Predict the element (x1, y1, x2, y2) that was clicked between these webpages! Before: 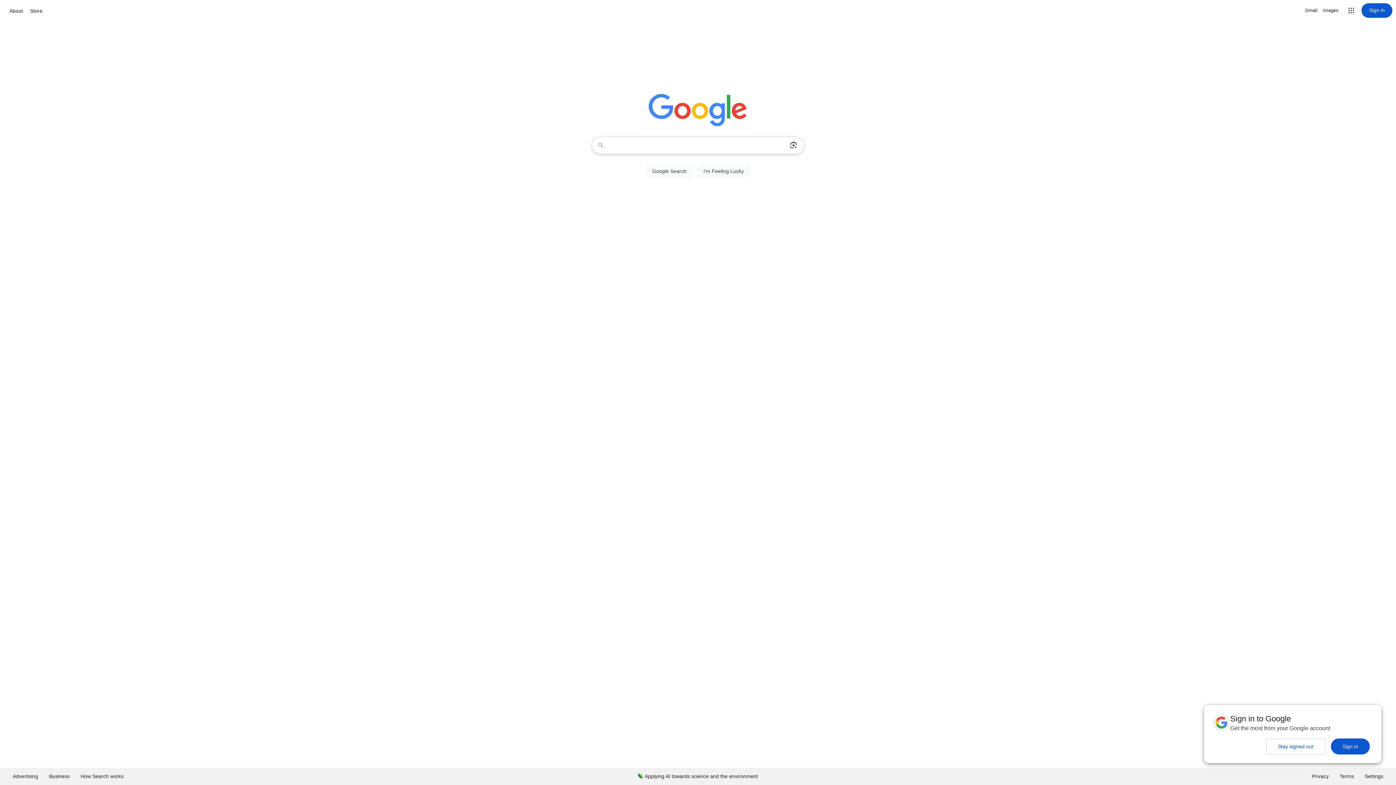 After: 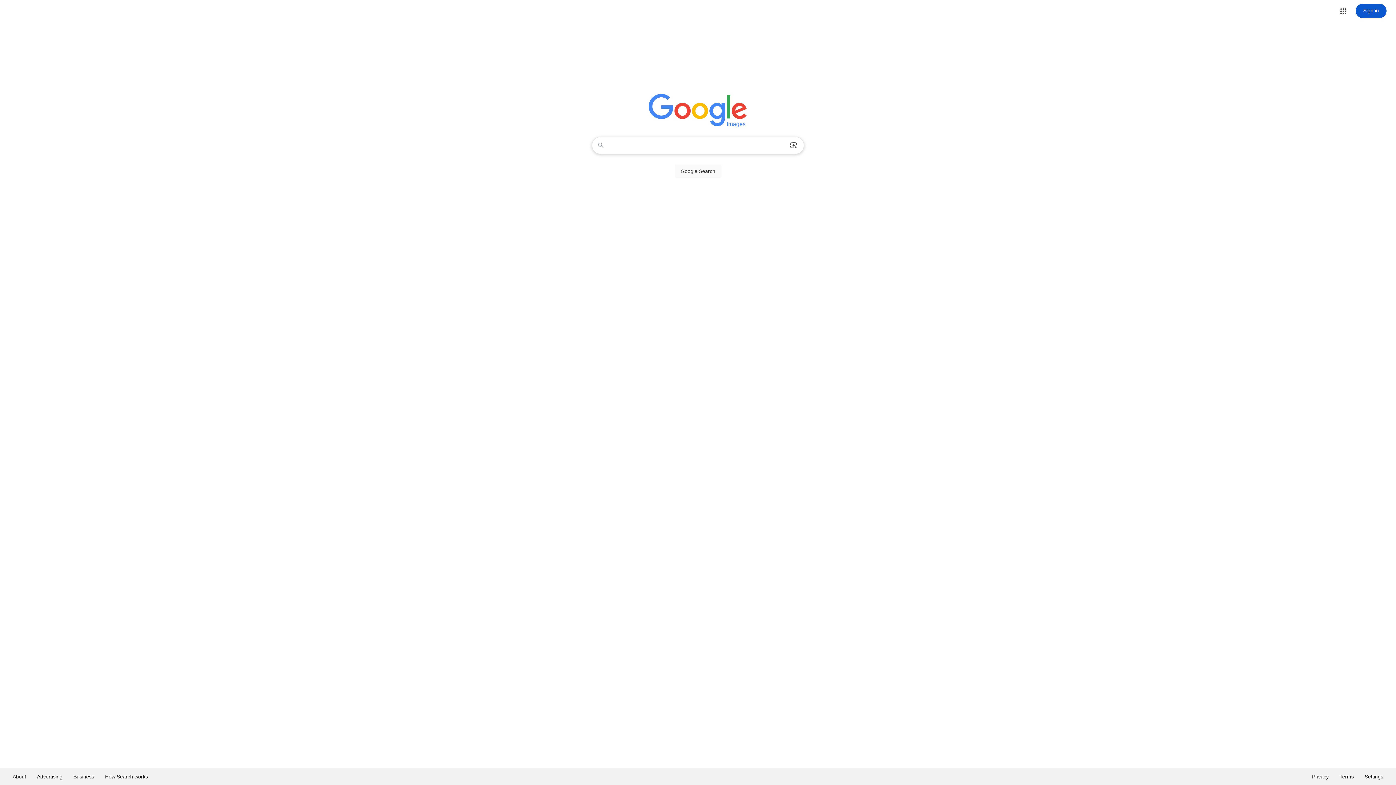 Action: label: Search for Images  bbox: (1323, 6, 1338, 14)